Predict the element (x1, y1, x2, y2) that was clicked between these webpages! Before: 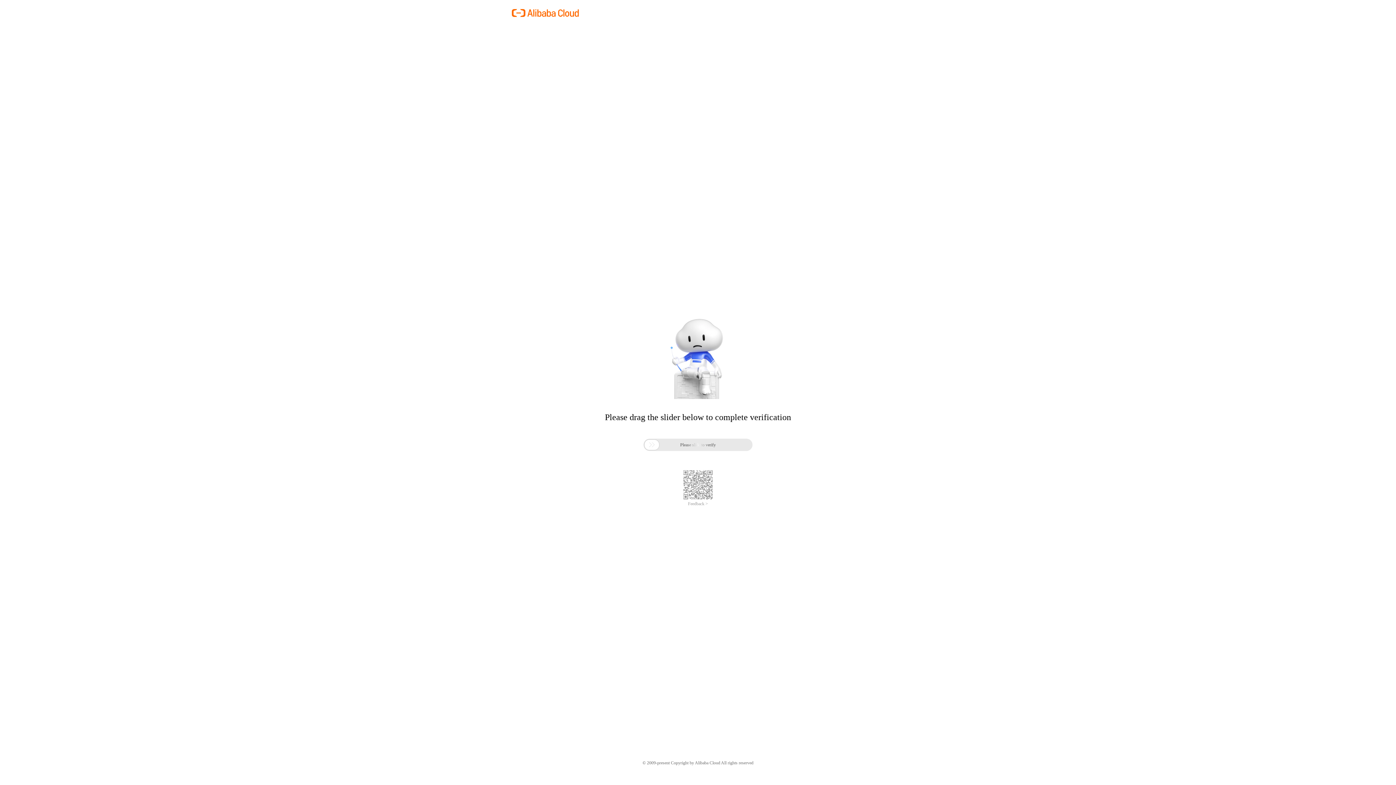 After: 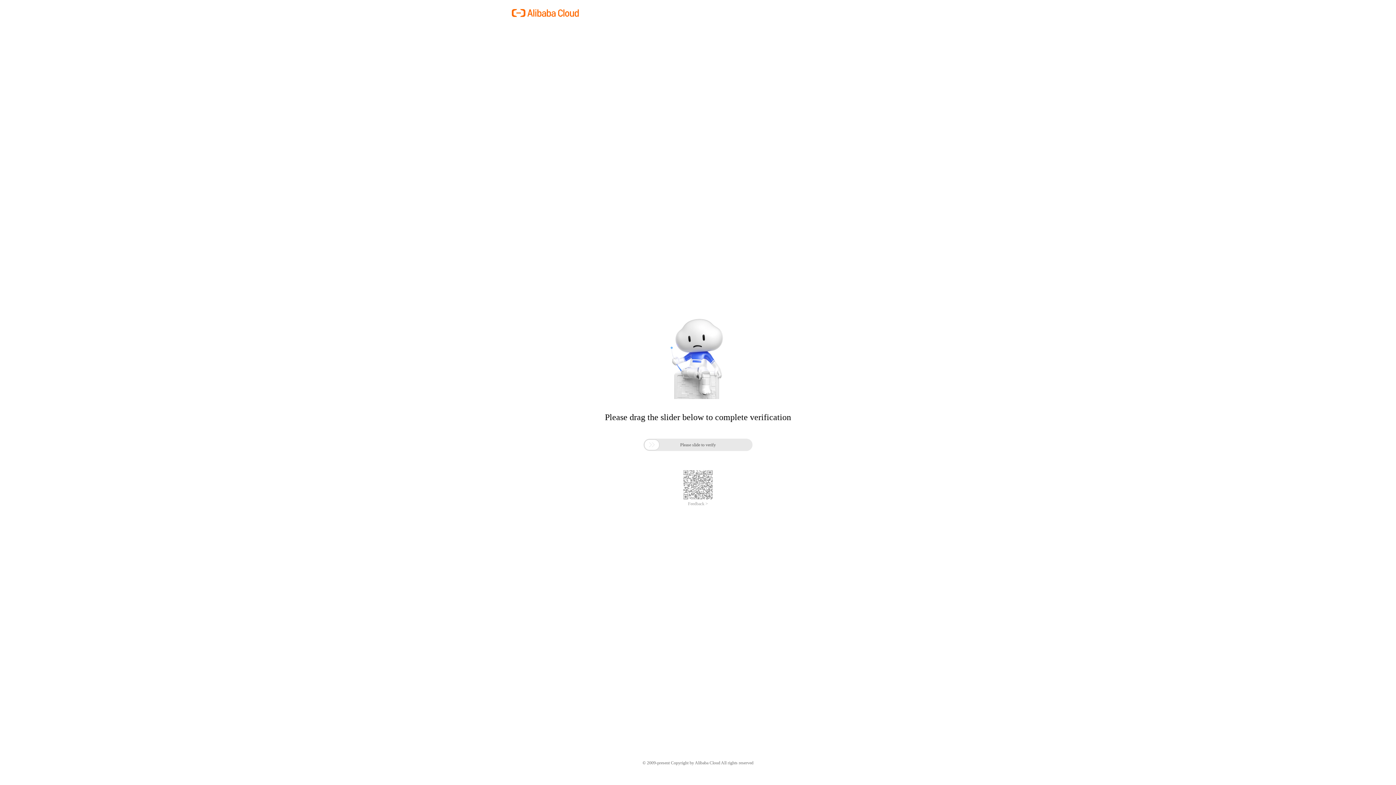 Action: label: Feedback > bbox: (688, 501, 708, 506)